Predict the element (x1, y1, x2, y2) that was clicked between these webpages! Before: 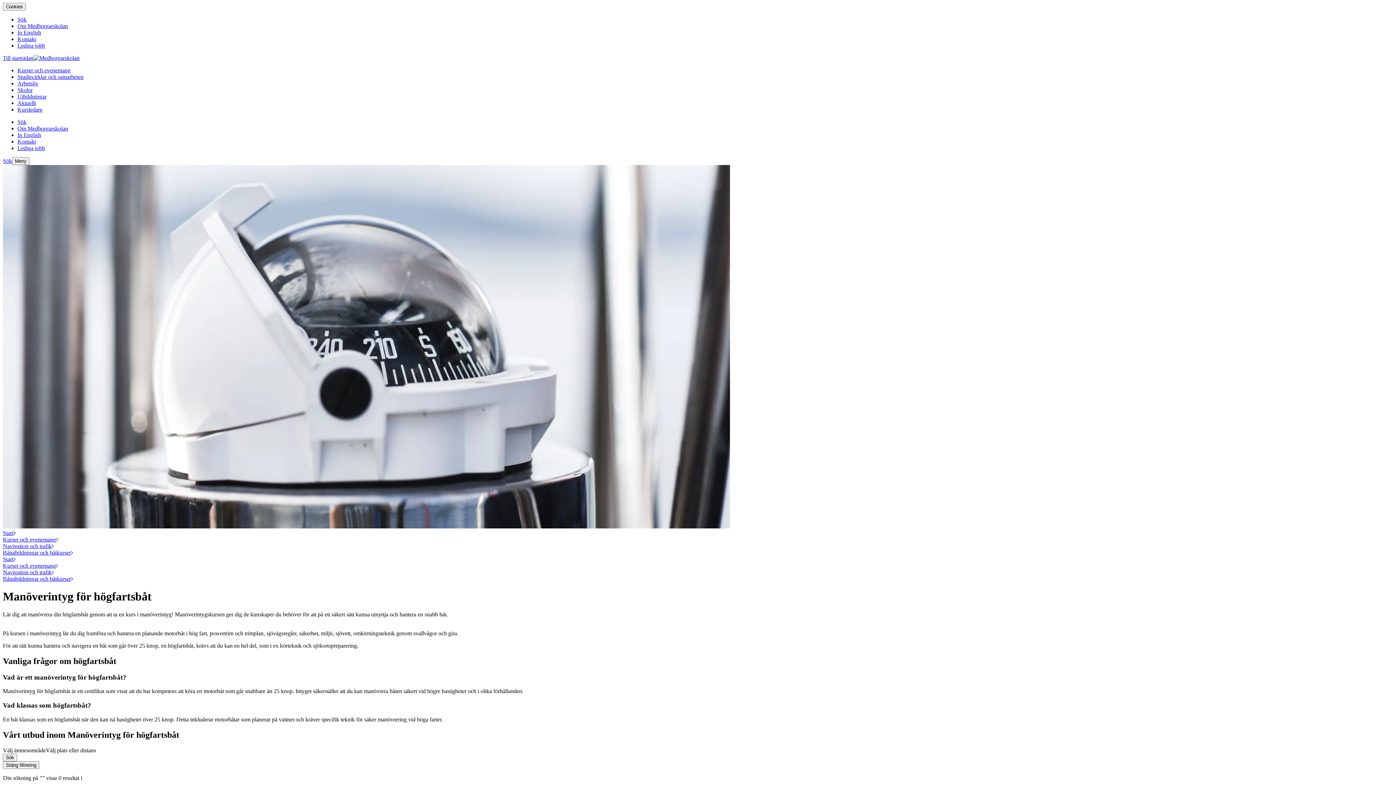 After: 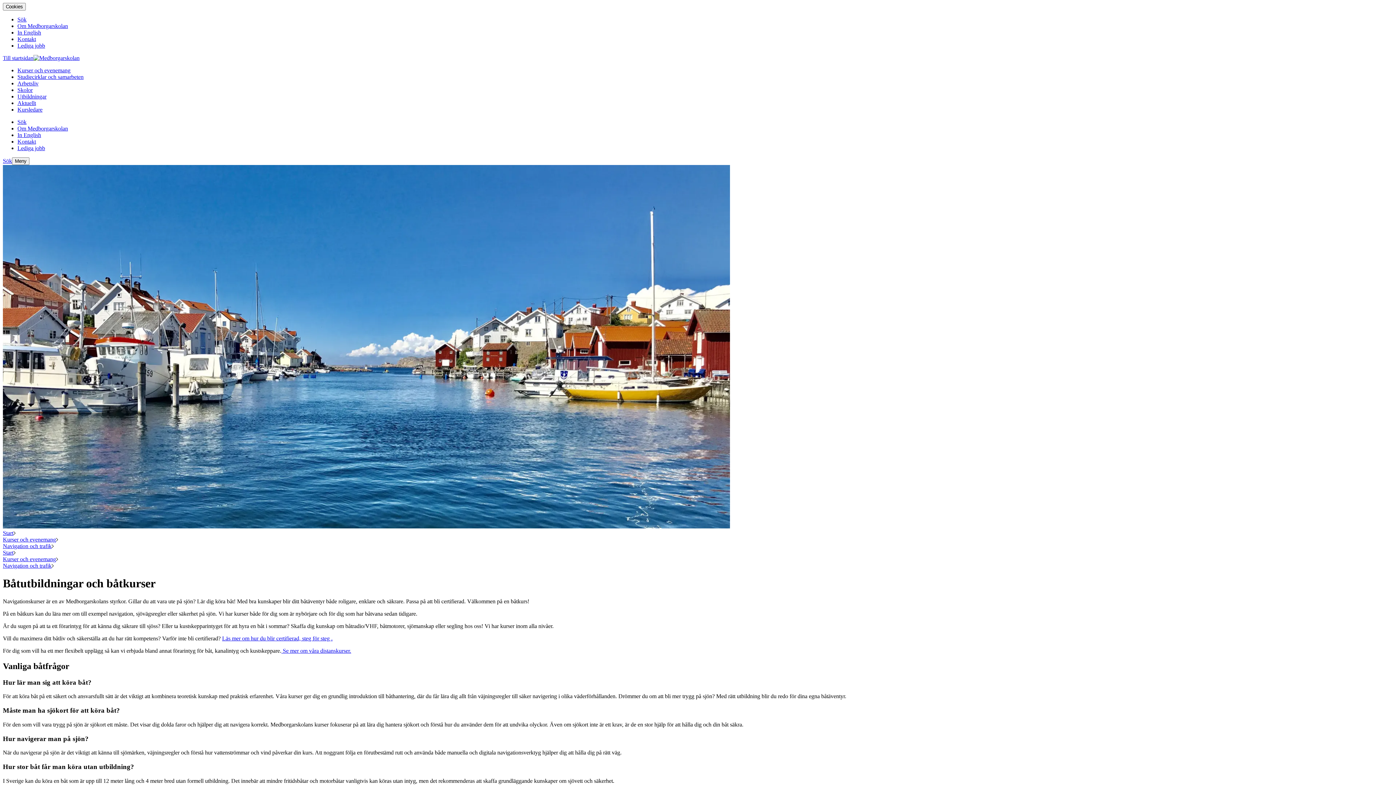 Action: label: Båtutbildningar och båtkurser bbox: (2, 576, 70, 582)